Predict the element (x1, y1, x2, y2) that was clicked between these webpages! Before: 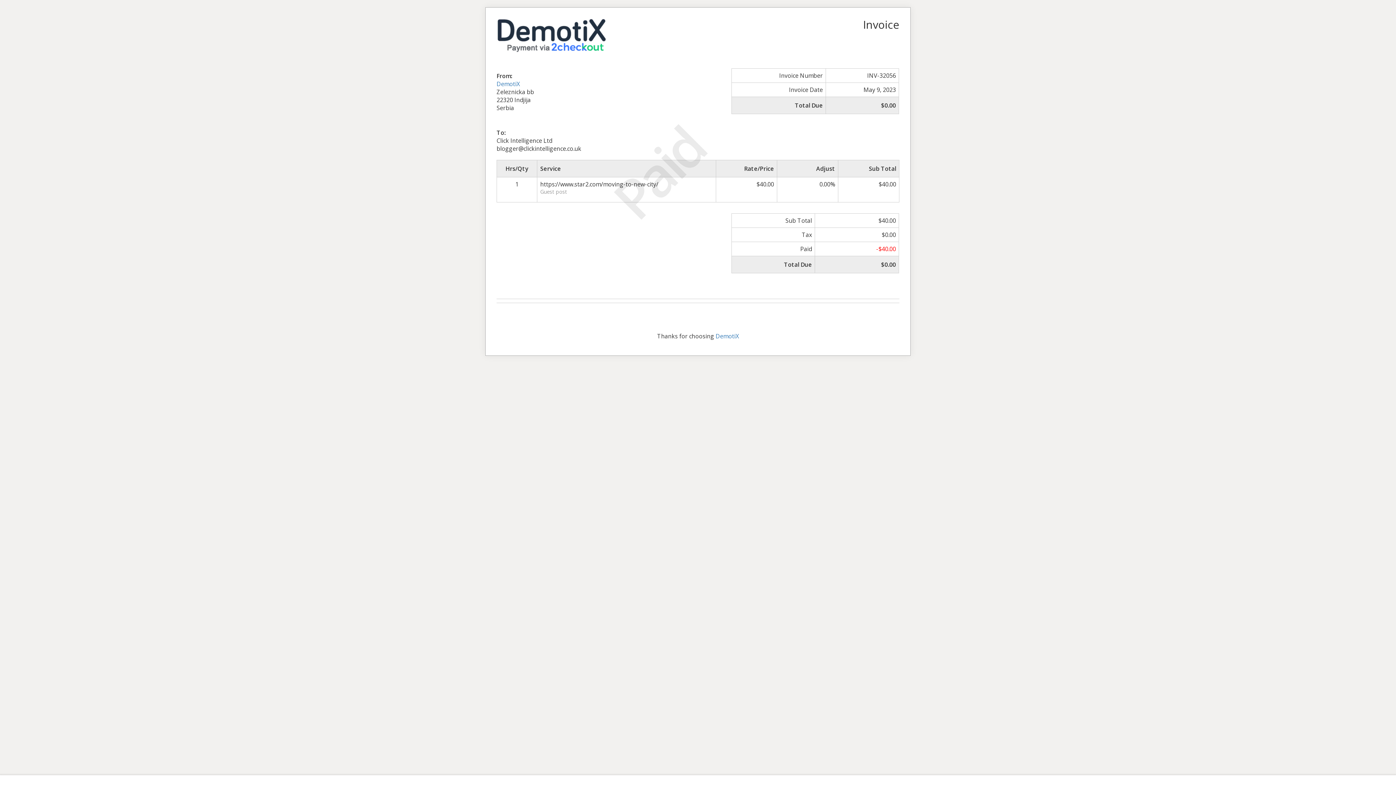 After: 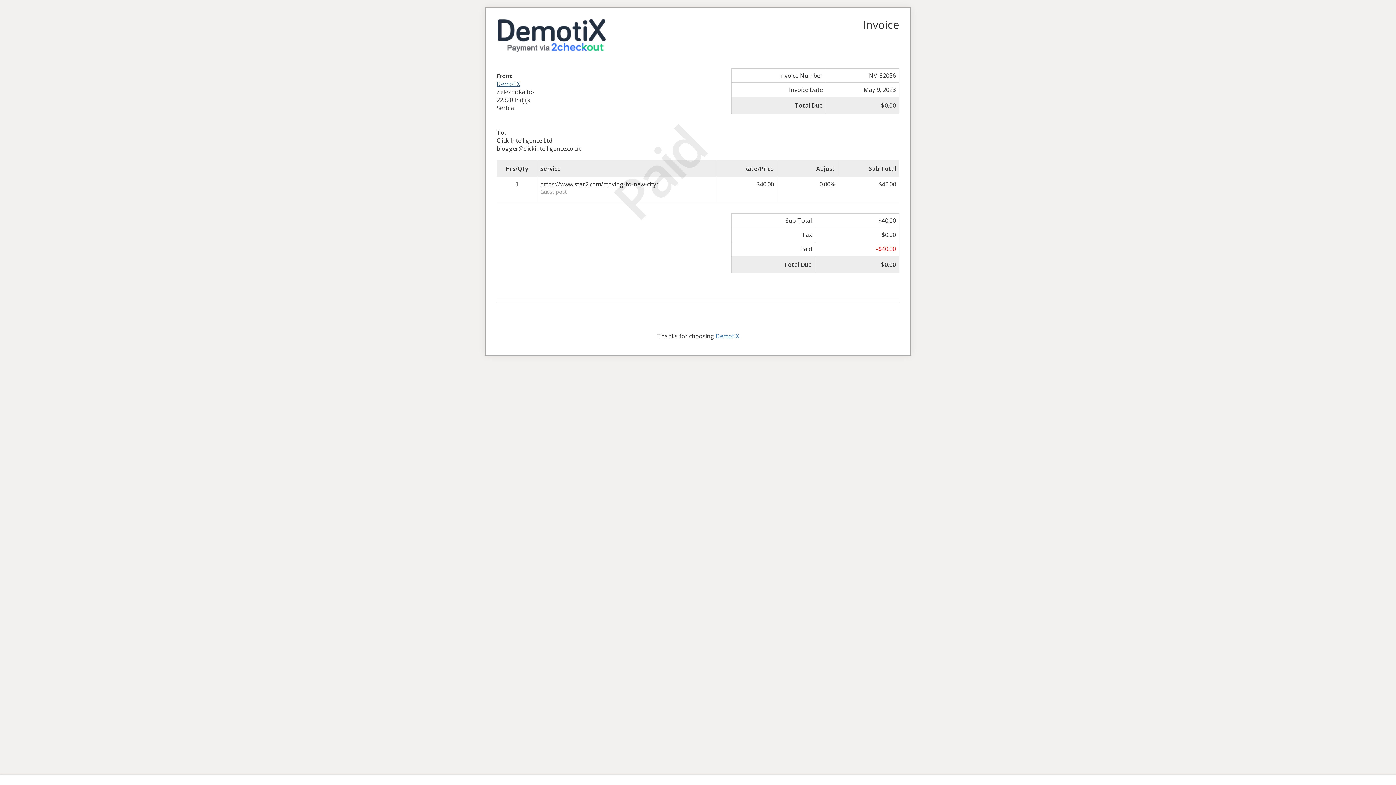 Action: bbox: (496, 79, 520, 87) label: DemotiX